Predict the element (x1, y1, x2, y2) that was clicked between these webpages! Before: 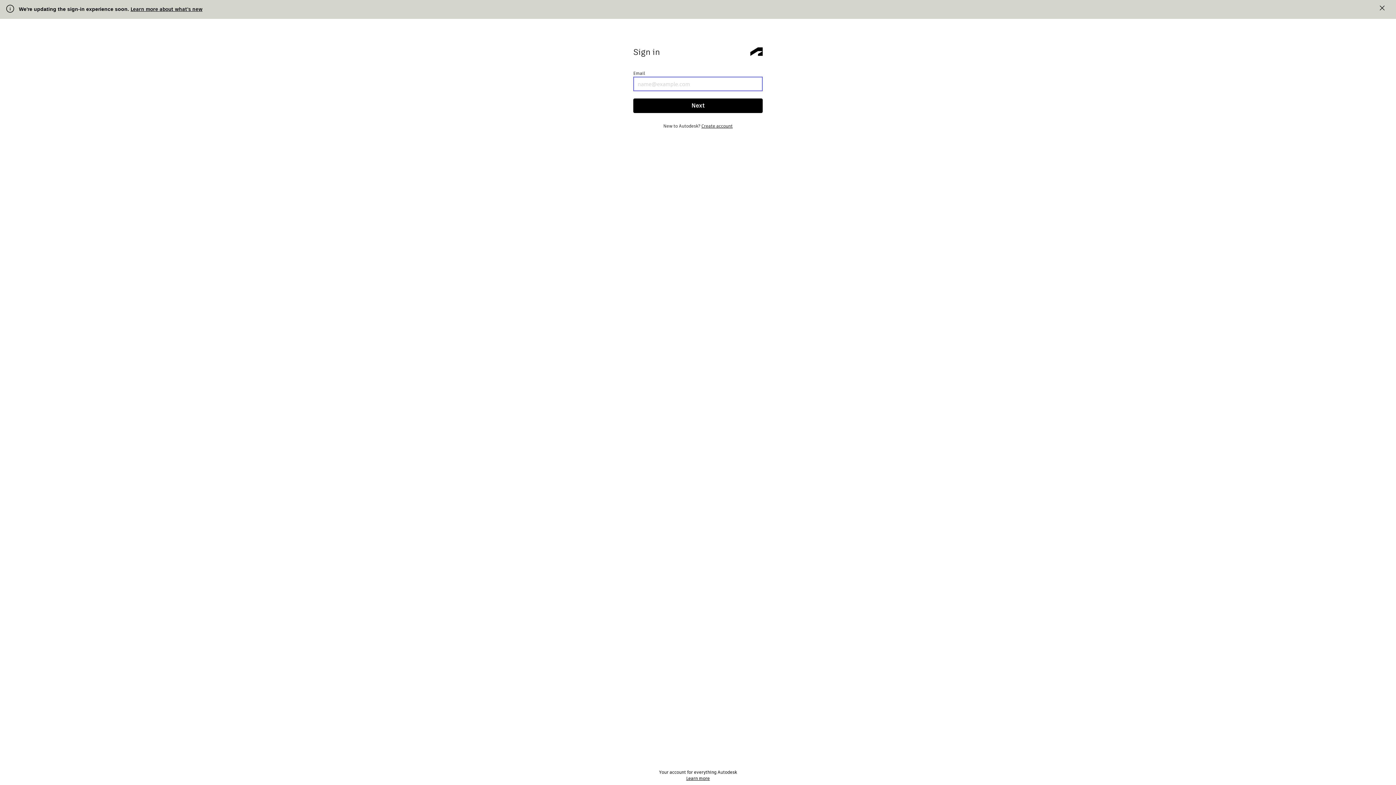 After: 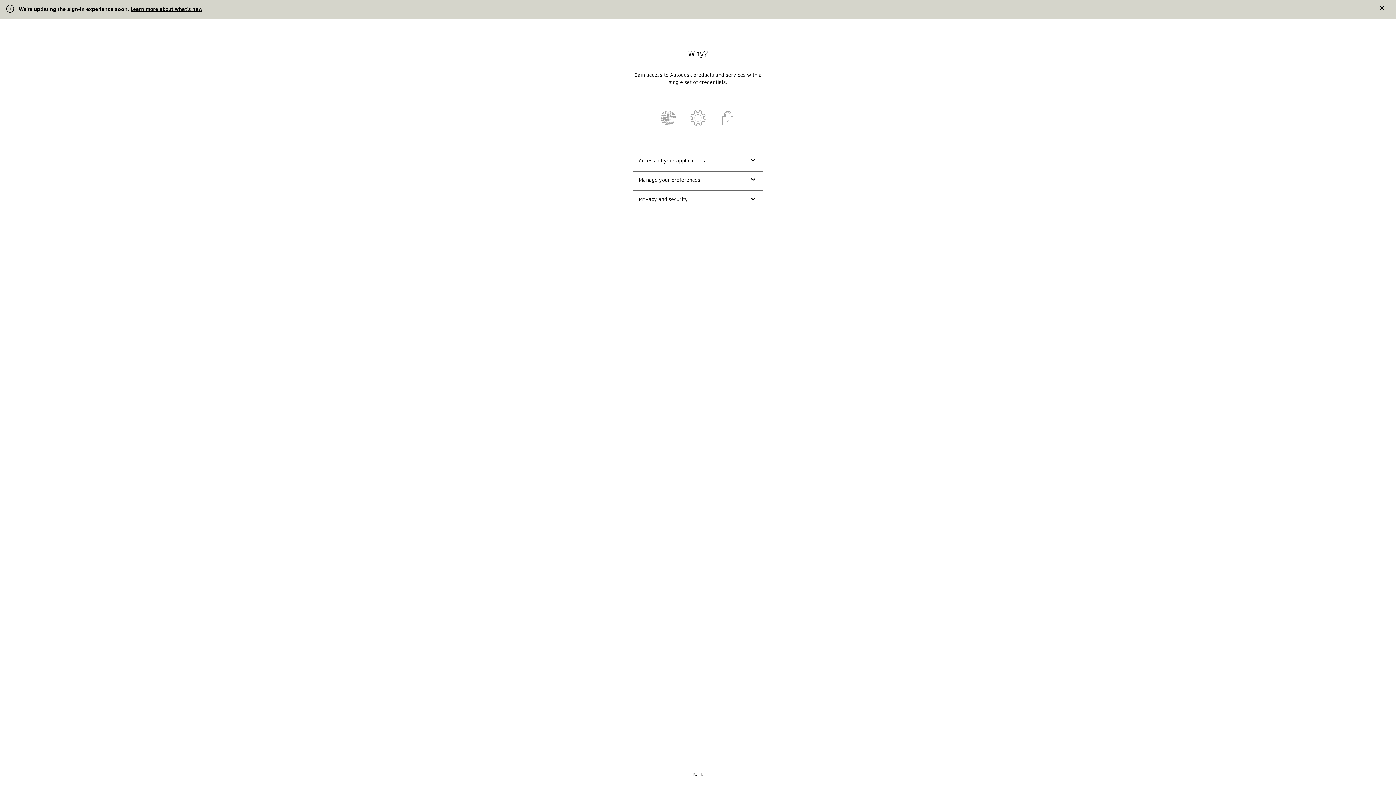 Action: bbox: (686, 775, 710, 781) label: Learn more